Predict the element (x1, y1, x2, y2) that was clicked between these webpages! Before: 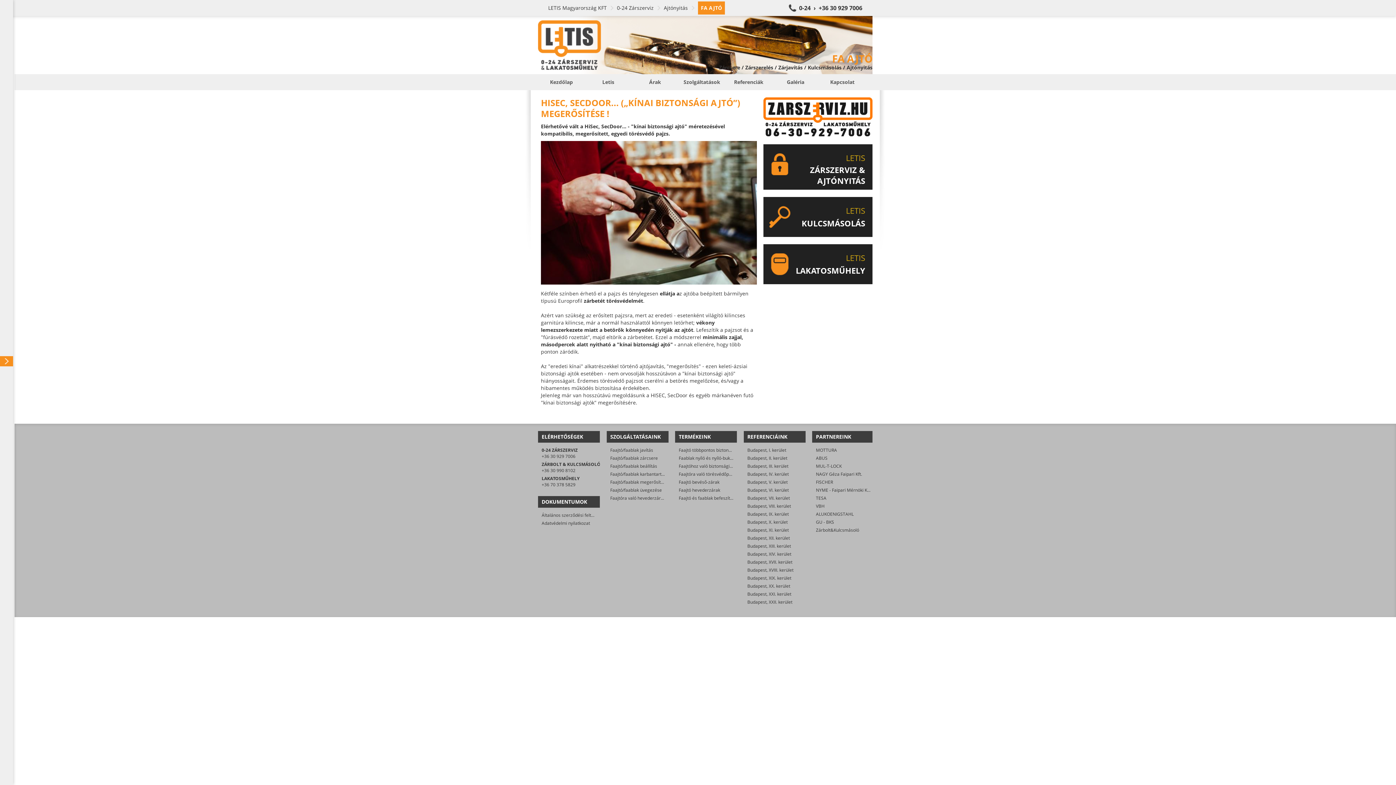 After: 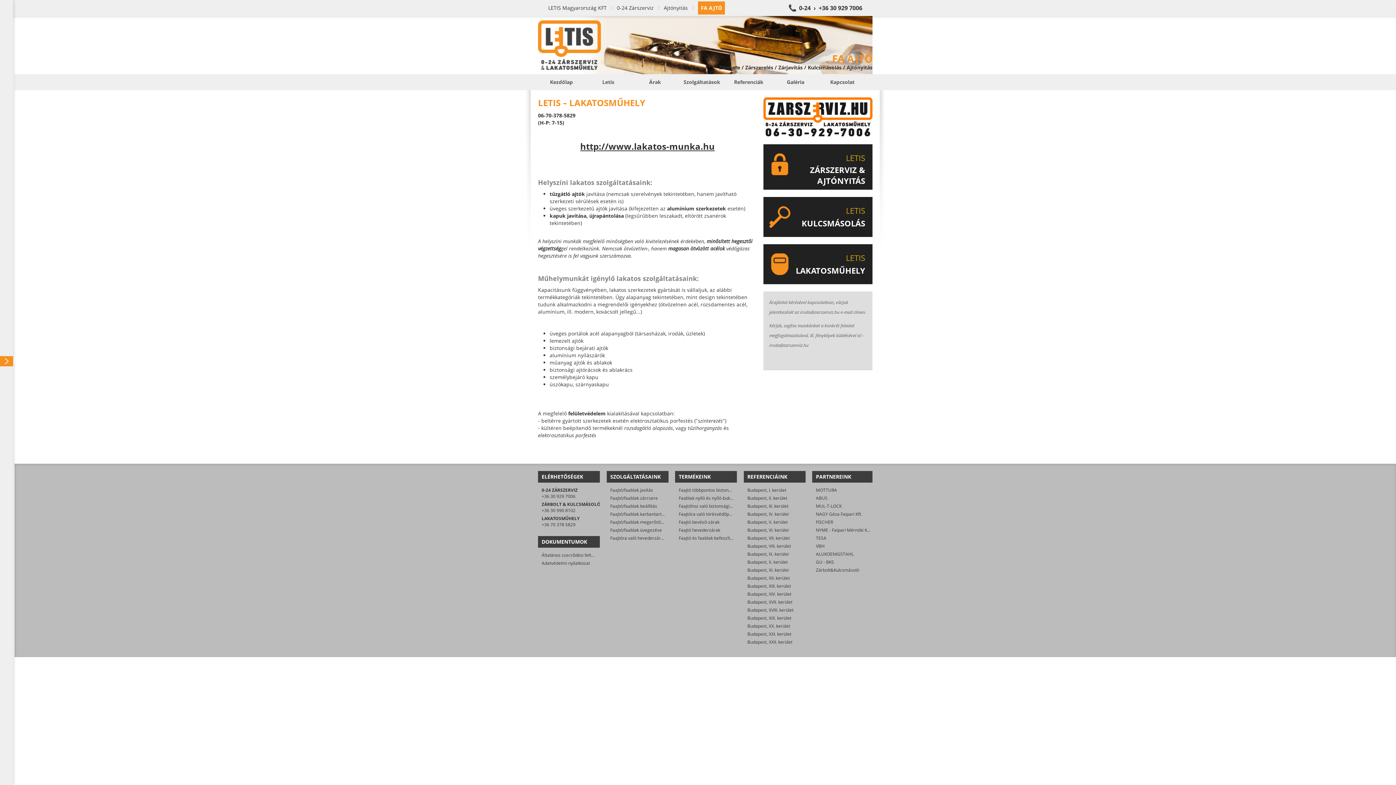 Action: label: LETIS
LAKATOSMŰHELY
AJÁNLJUK FIGYELMÉBE LAKATOSMŰHELYÜNK TERMÉKEIT IS! bbox: (763, 244, 872, 284)